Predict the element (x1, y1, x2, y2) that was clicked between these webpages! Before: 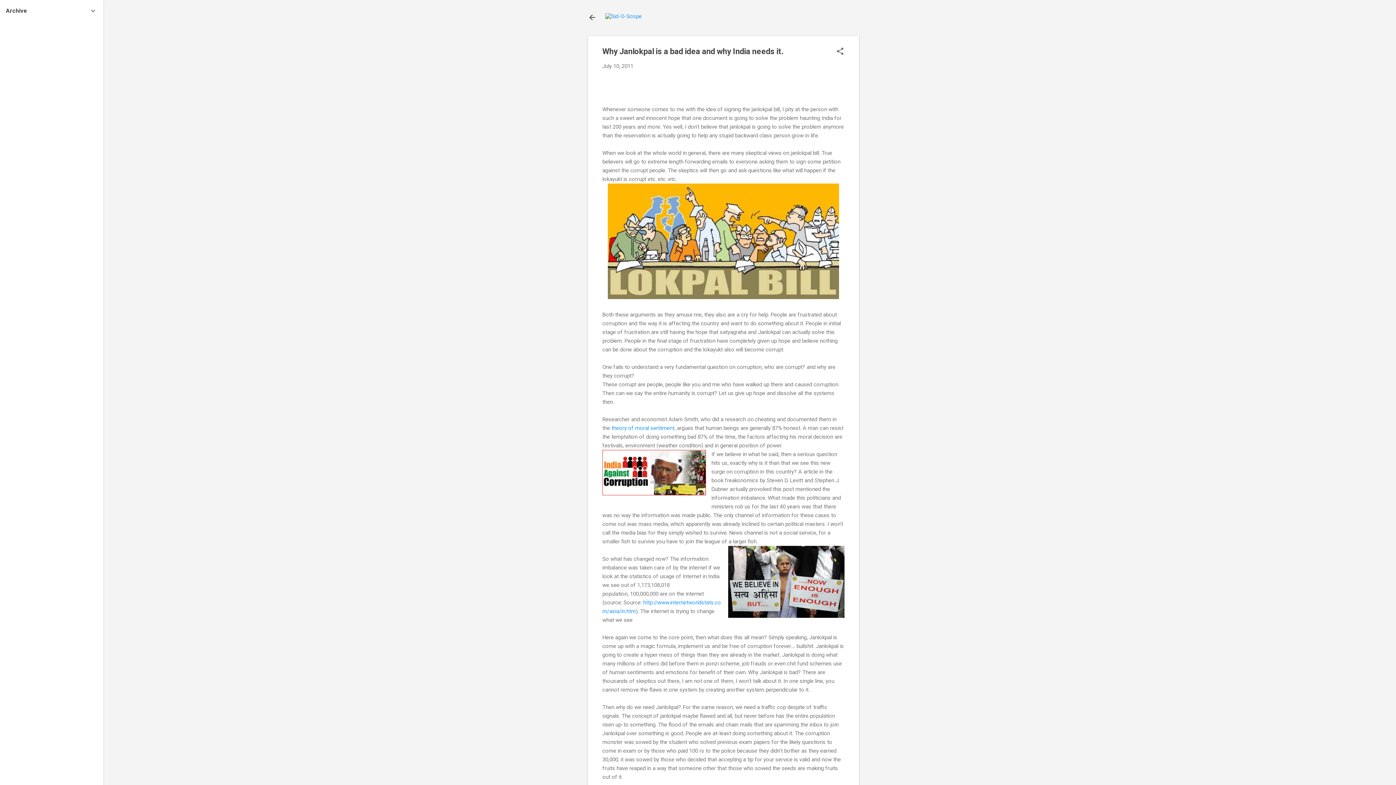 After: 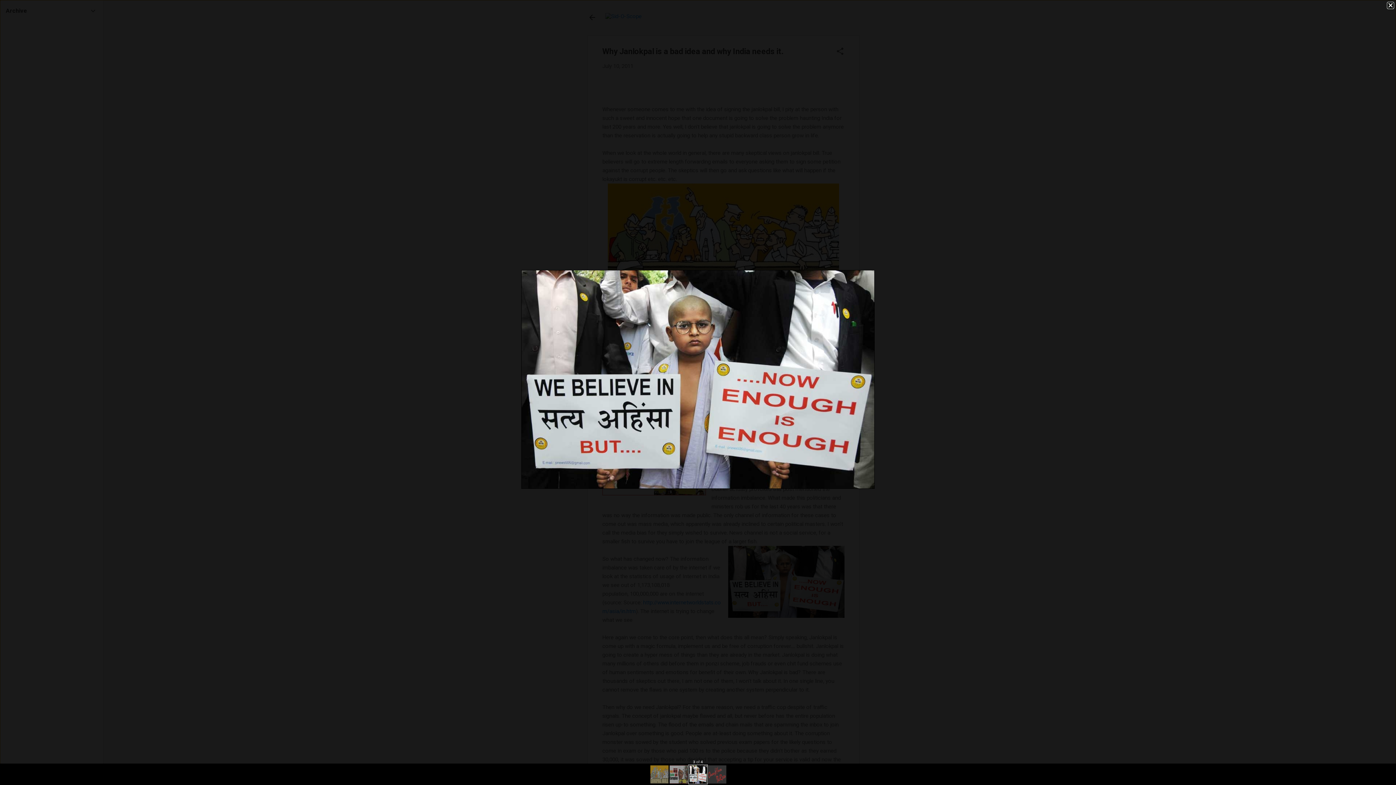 Action: bbox: (728, 546, 844, 620)